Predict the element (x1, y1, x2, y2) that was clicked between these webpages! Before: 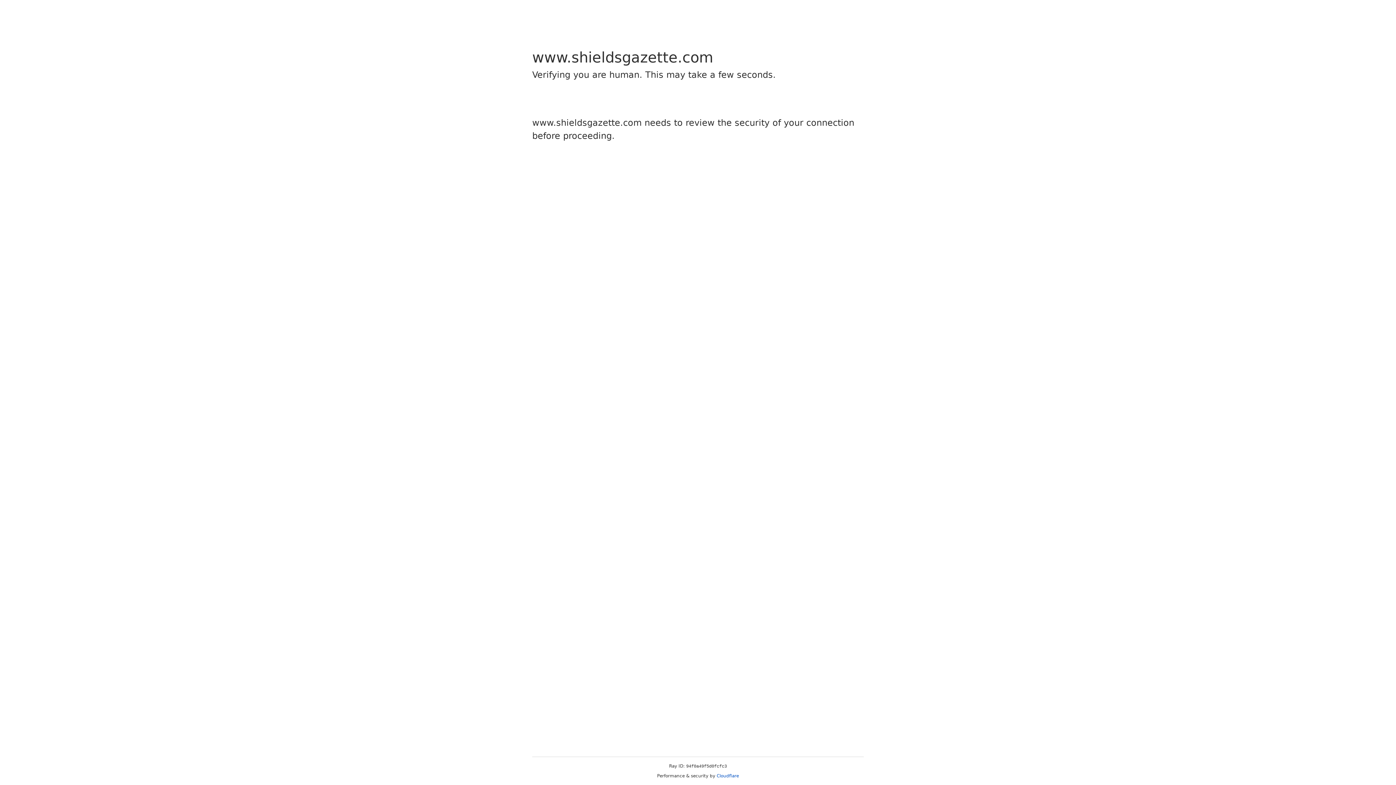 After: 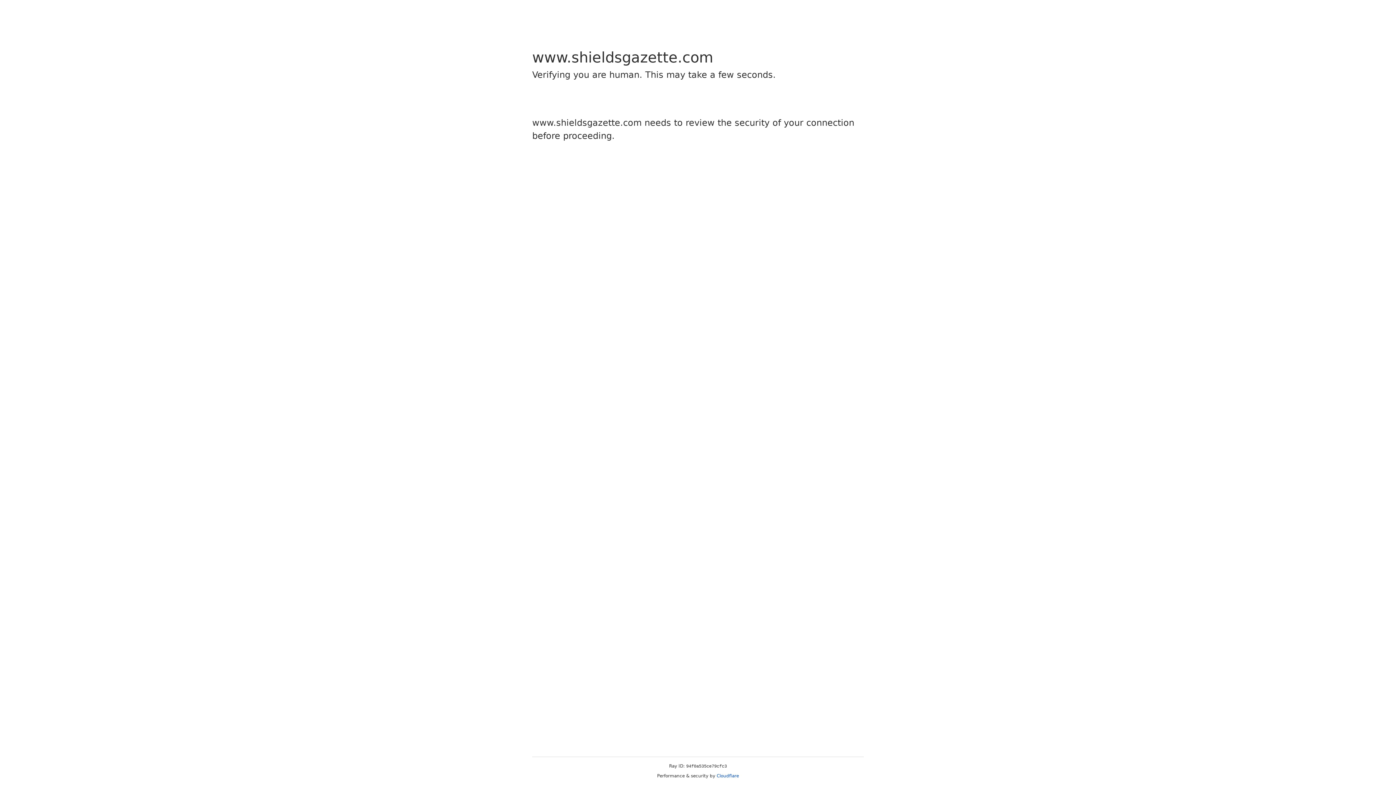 Action: bbox: (716, 773, 739, 778) label: Cloudflare